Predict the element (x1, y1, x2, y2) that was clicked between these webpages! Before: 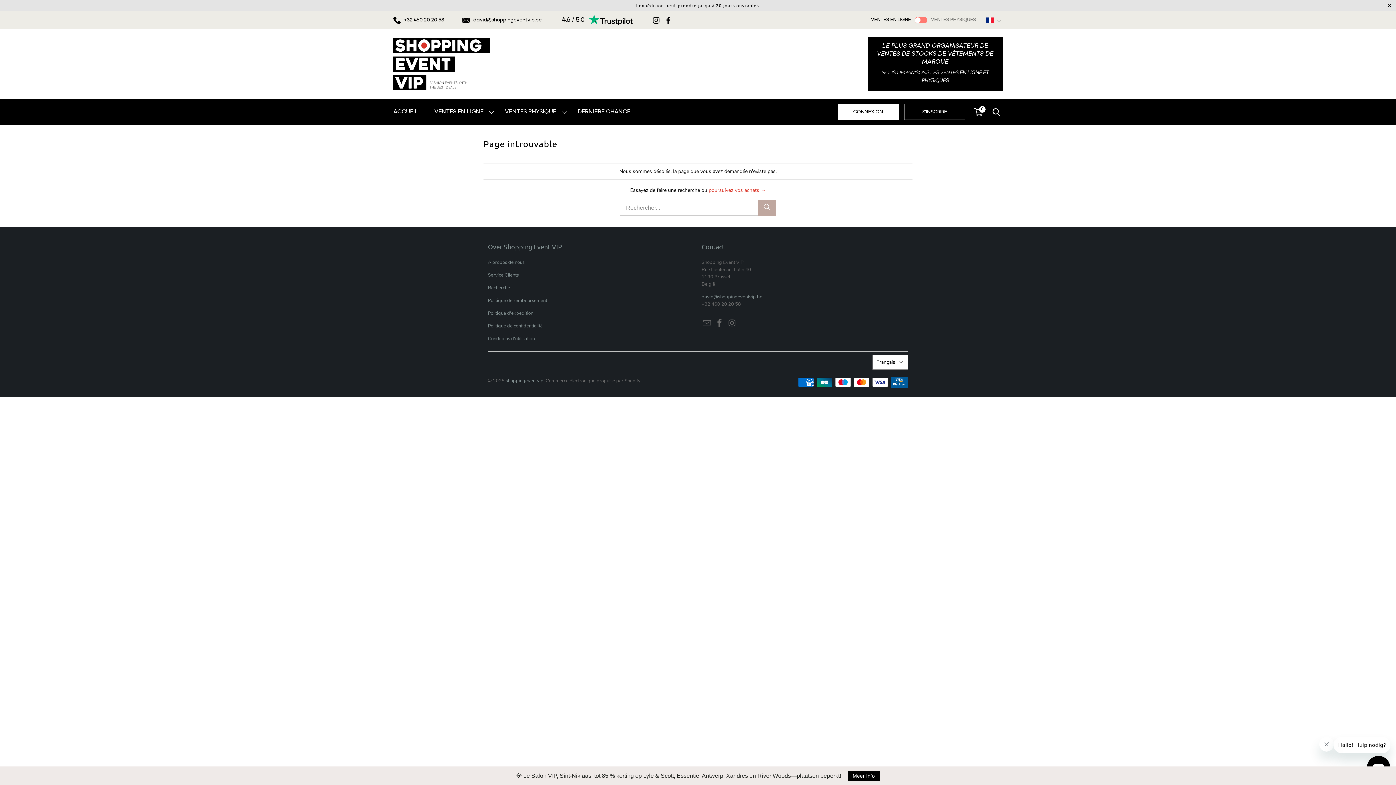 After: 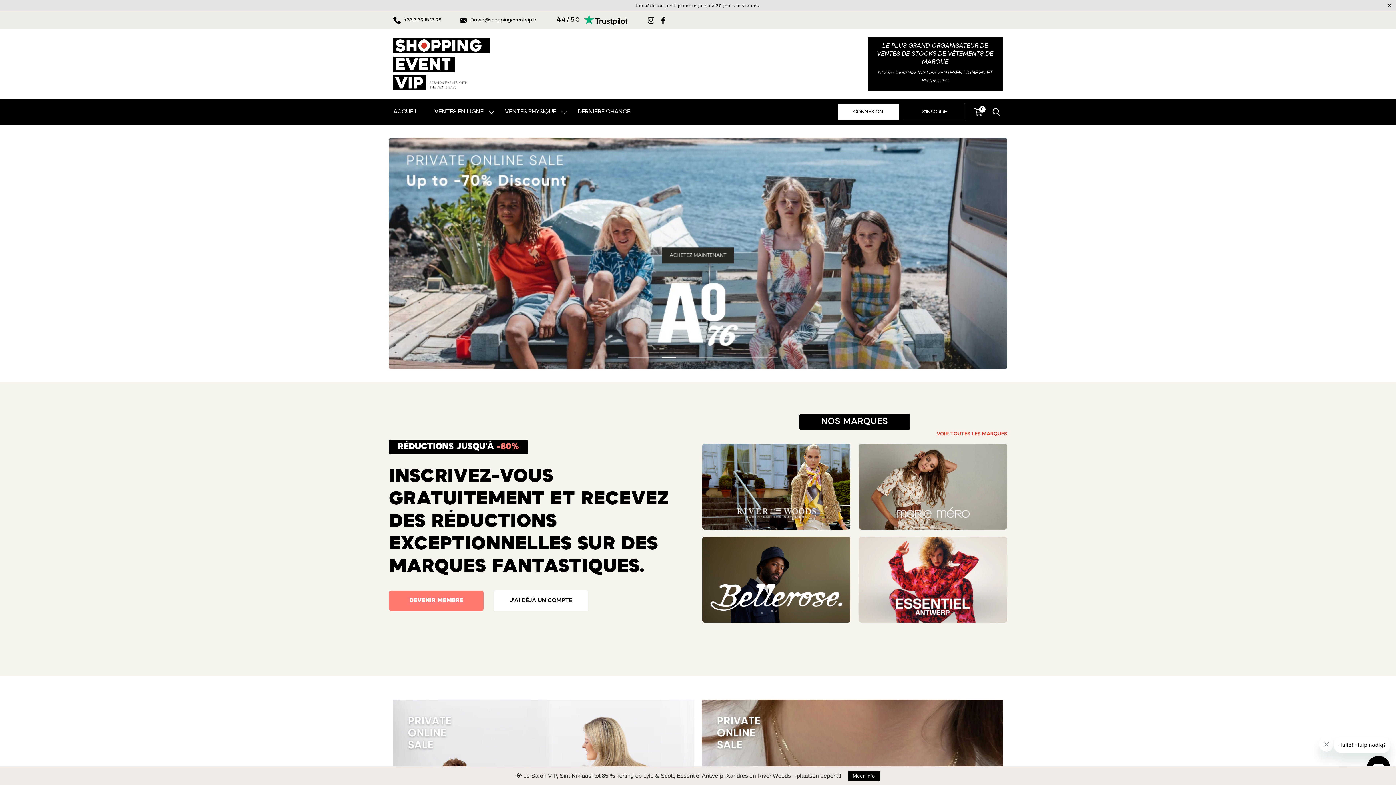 Action: bbox: (393, 37, 489, 90)